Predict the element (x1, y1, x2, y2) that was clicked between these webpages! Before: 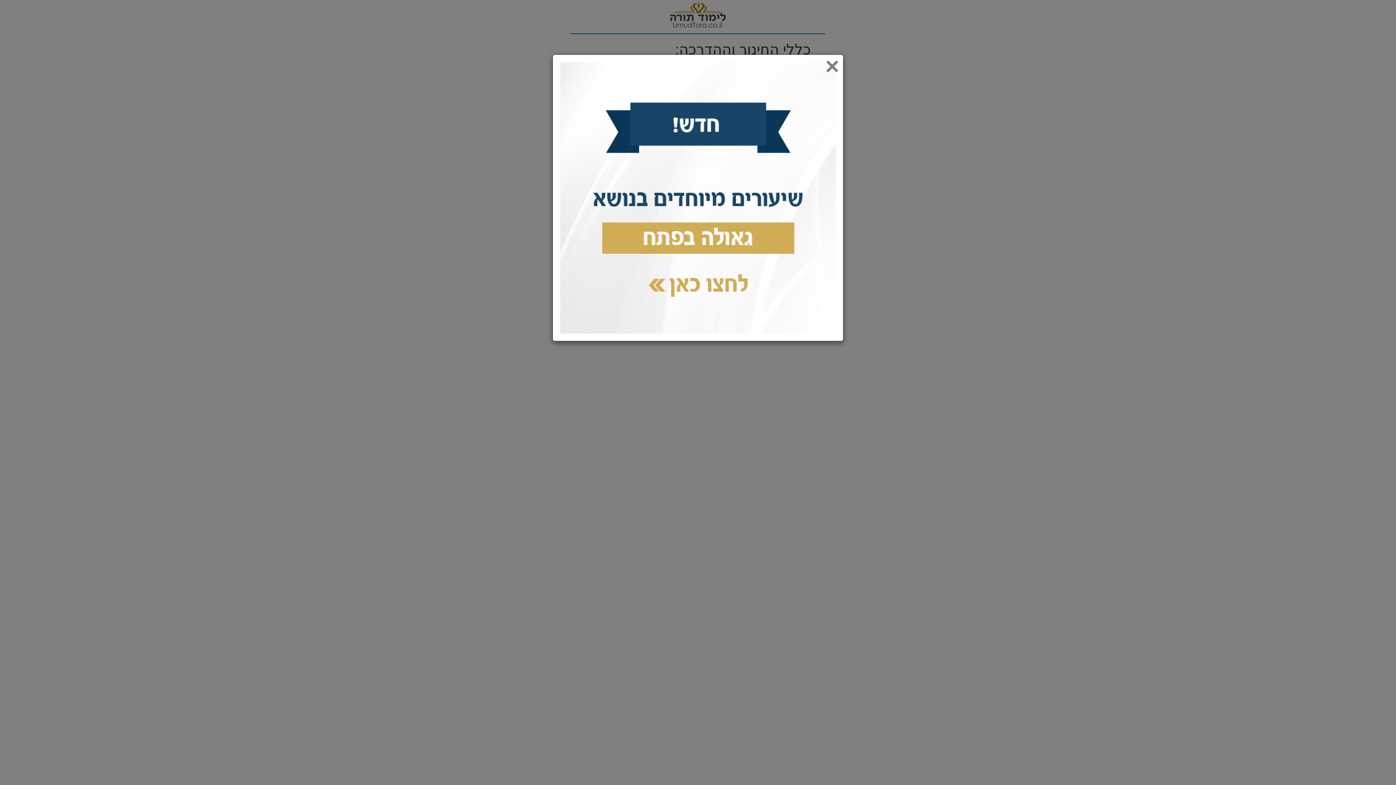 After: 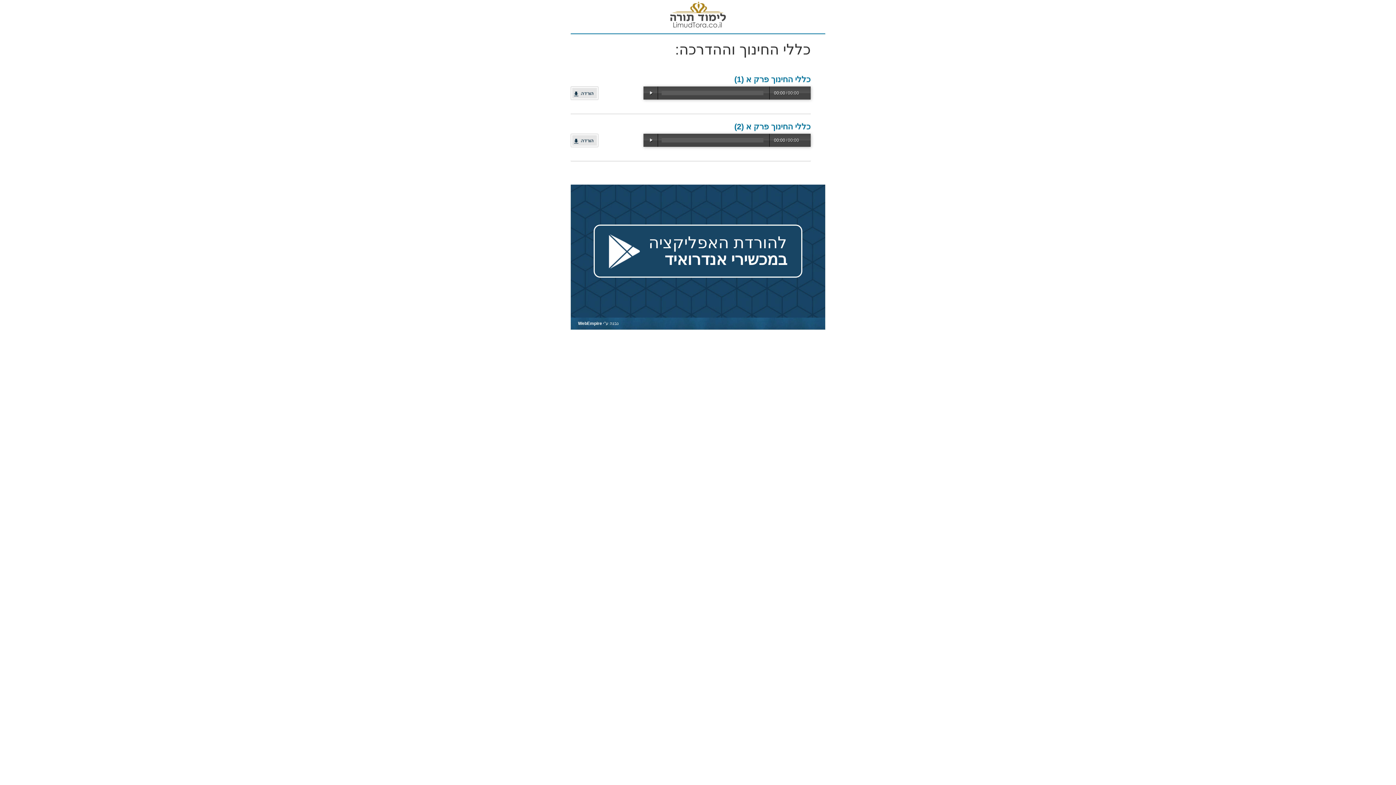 Action: bbox: (825, 54, 839, 78) label: ×